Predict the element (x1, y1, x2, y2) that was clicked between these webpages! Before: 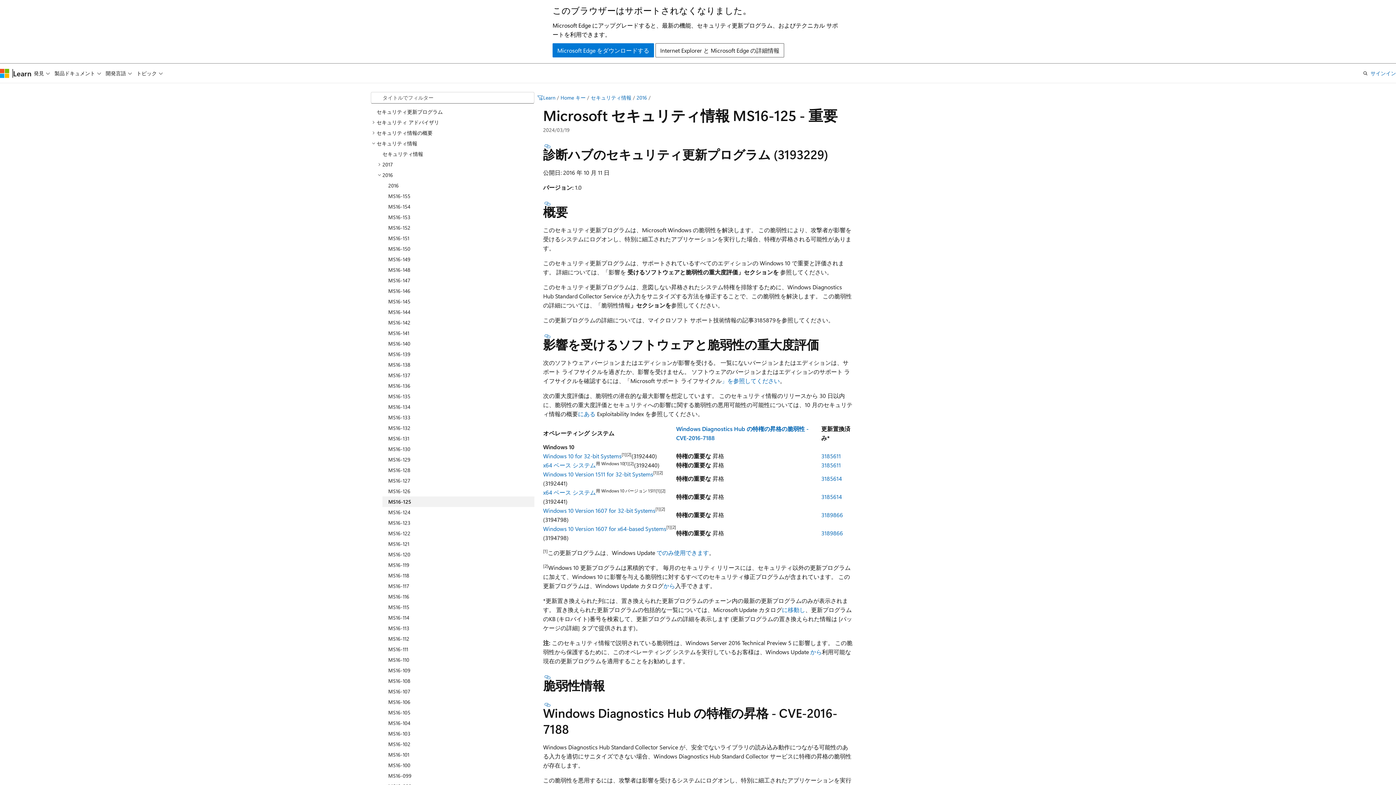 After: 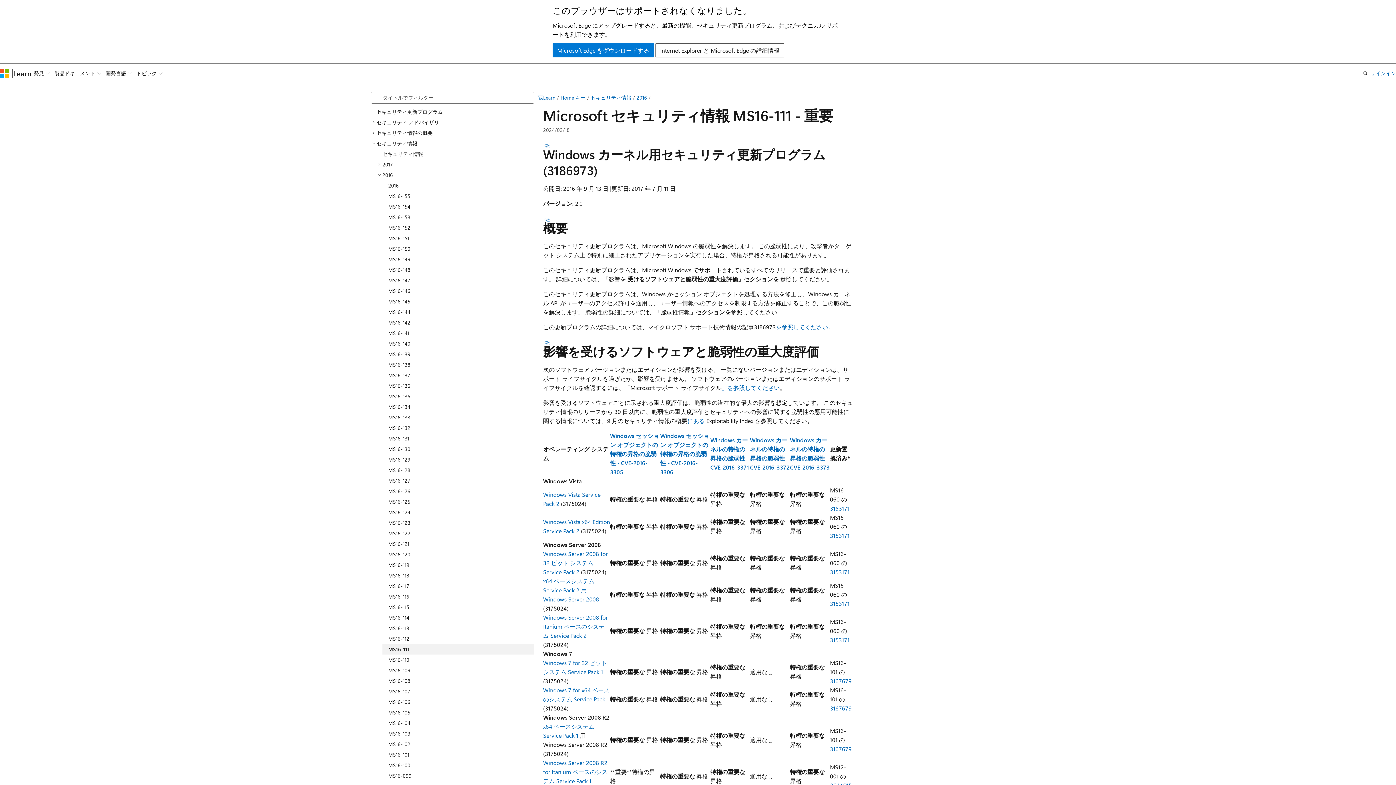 Action: label: MS16-111 bbox: (382, 644, 534, 654)